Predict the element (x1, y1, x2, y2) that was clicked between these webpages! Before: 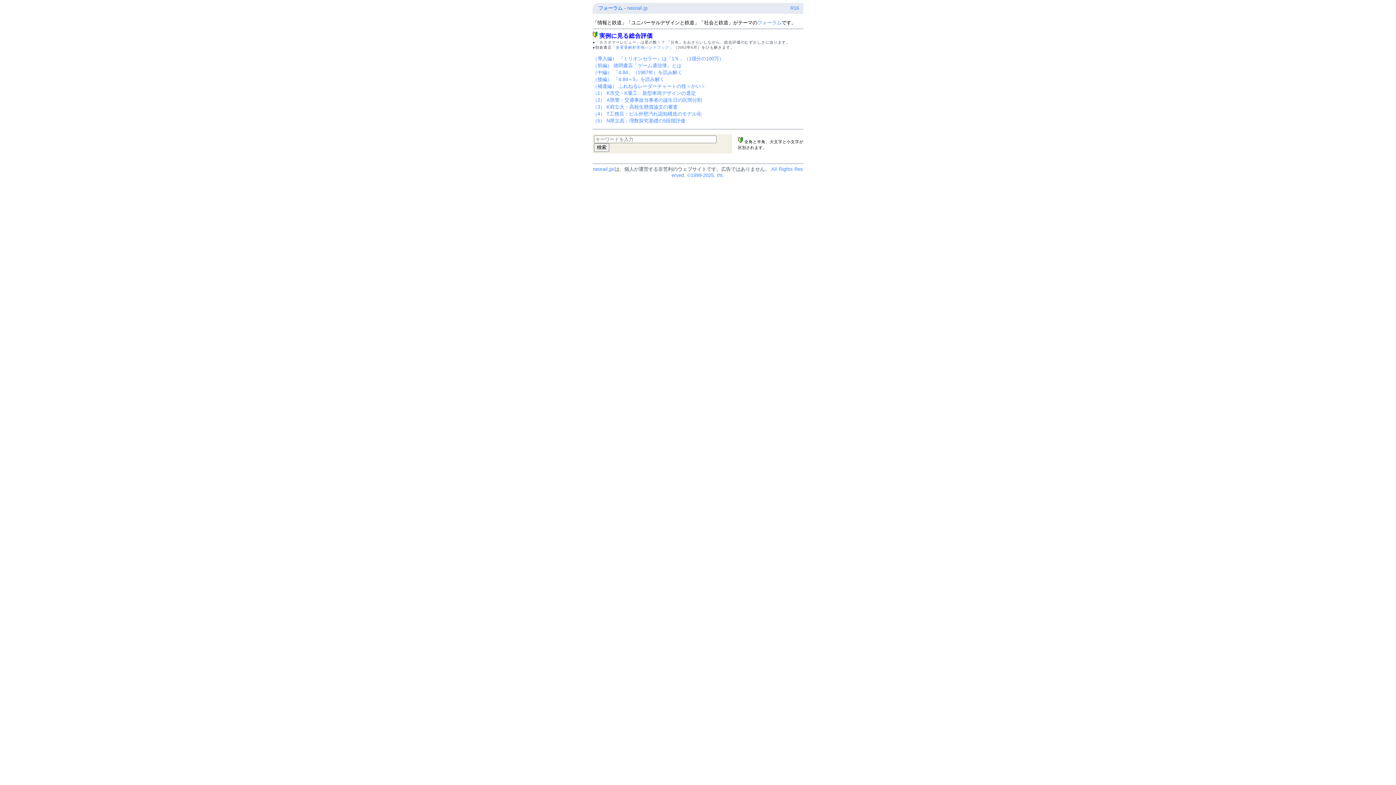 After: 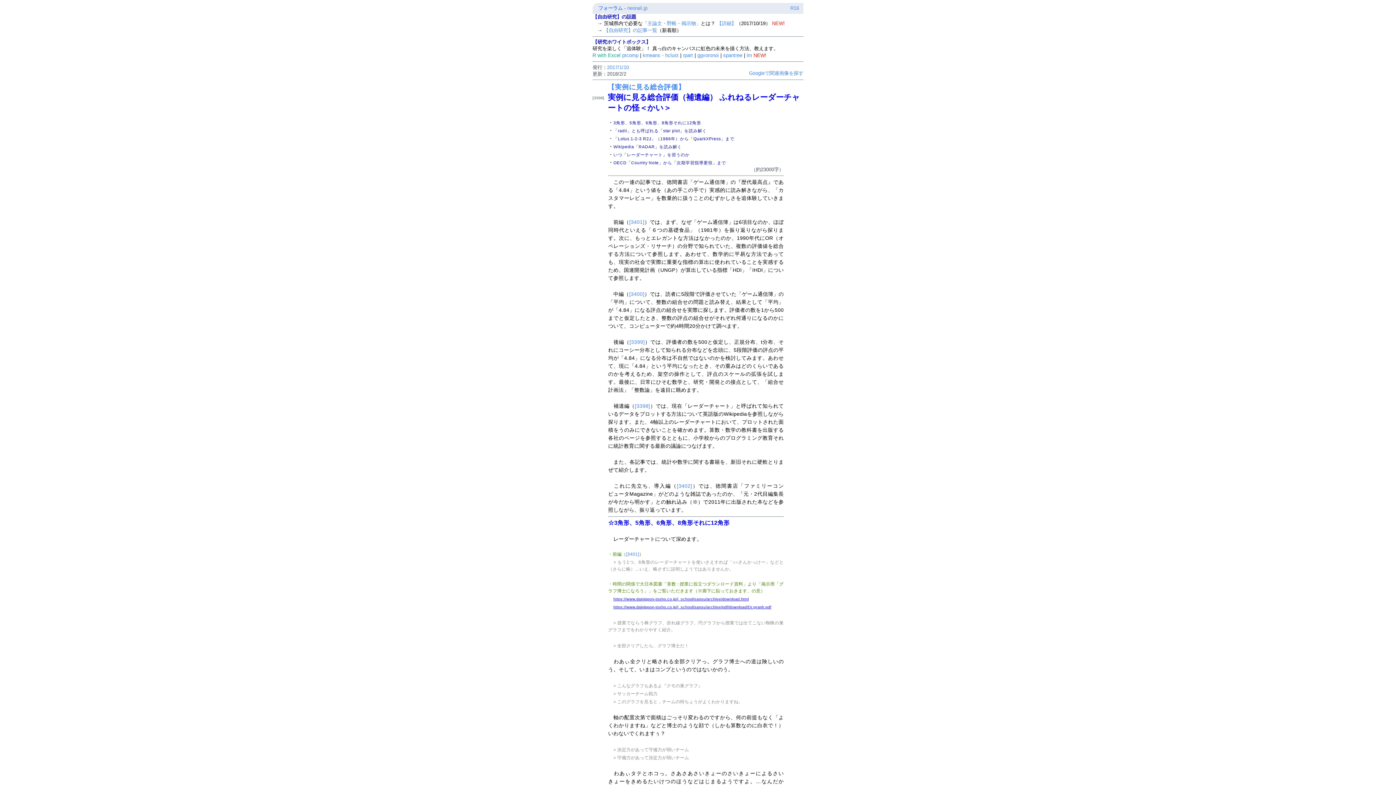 Action: label: （補遺編） ふれねるレーダーチャートの怪＜かい＞ bbox: (592, 83, 705, 88)